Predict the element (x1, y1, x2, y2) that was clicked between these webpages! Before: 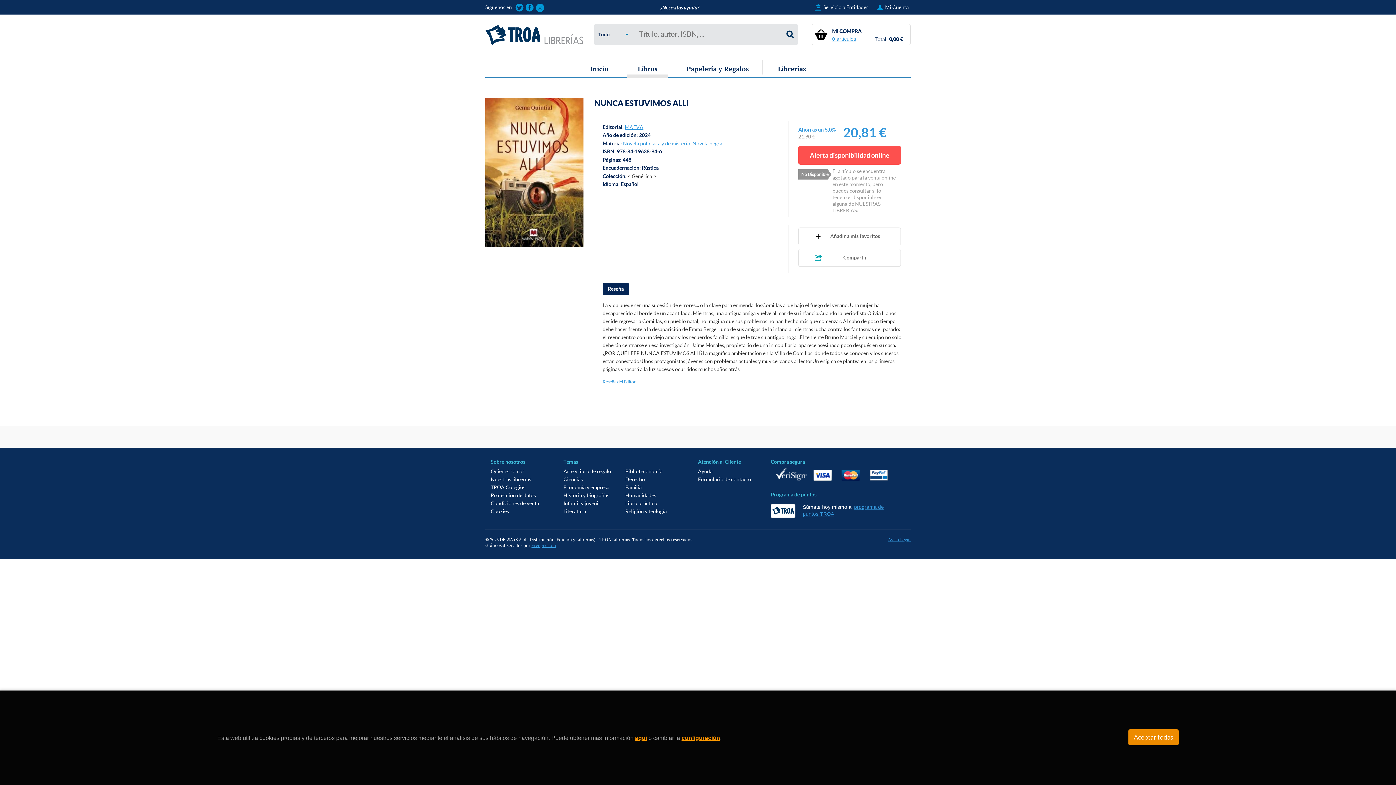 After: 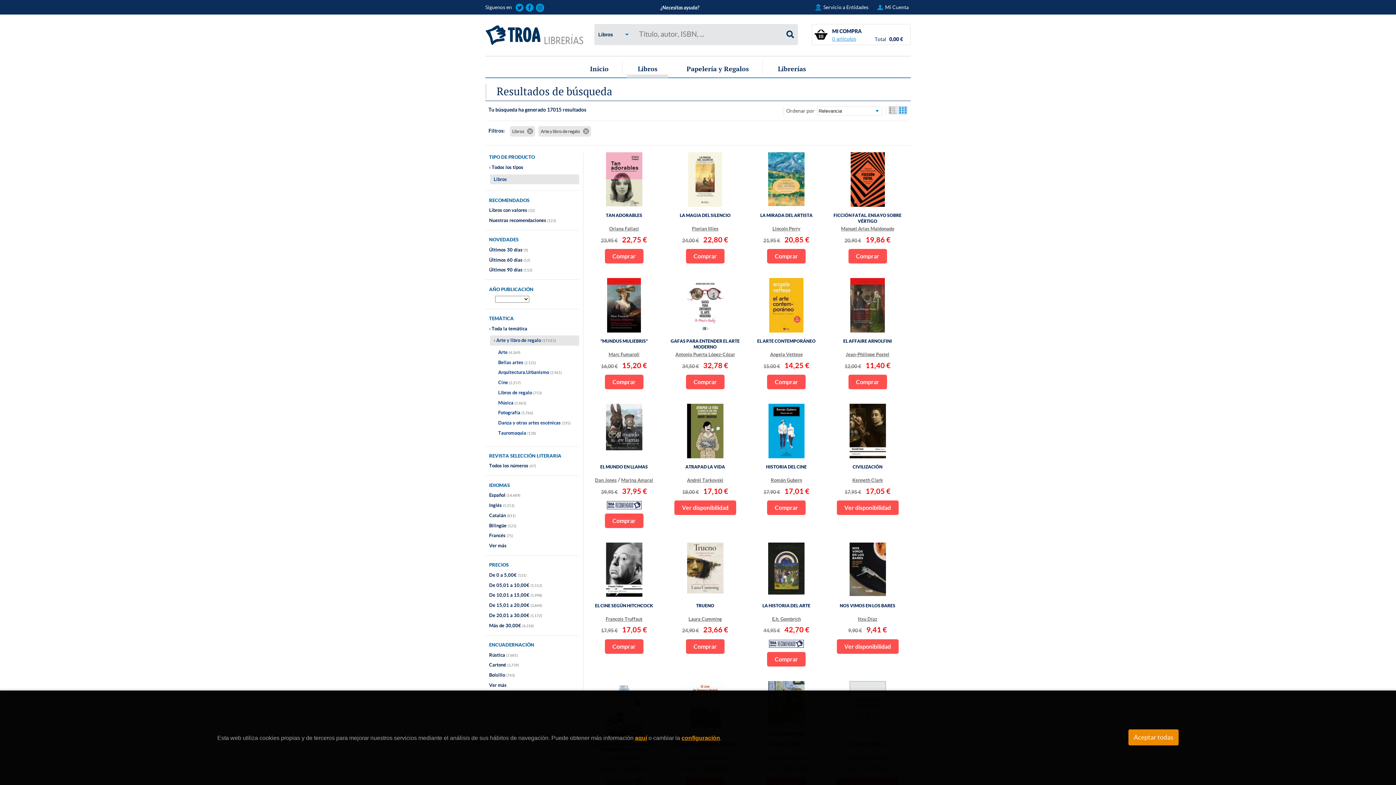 Action: bbox: (563, 468, 611, 474) label: Arte y libro de regalo